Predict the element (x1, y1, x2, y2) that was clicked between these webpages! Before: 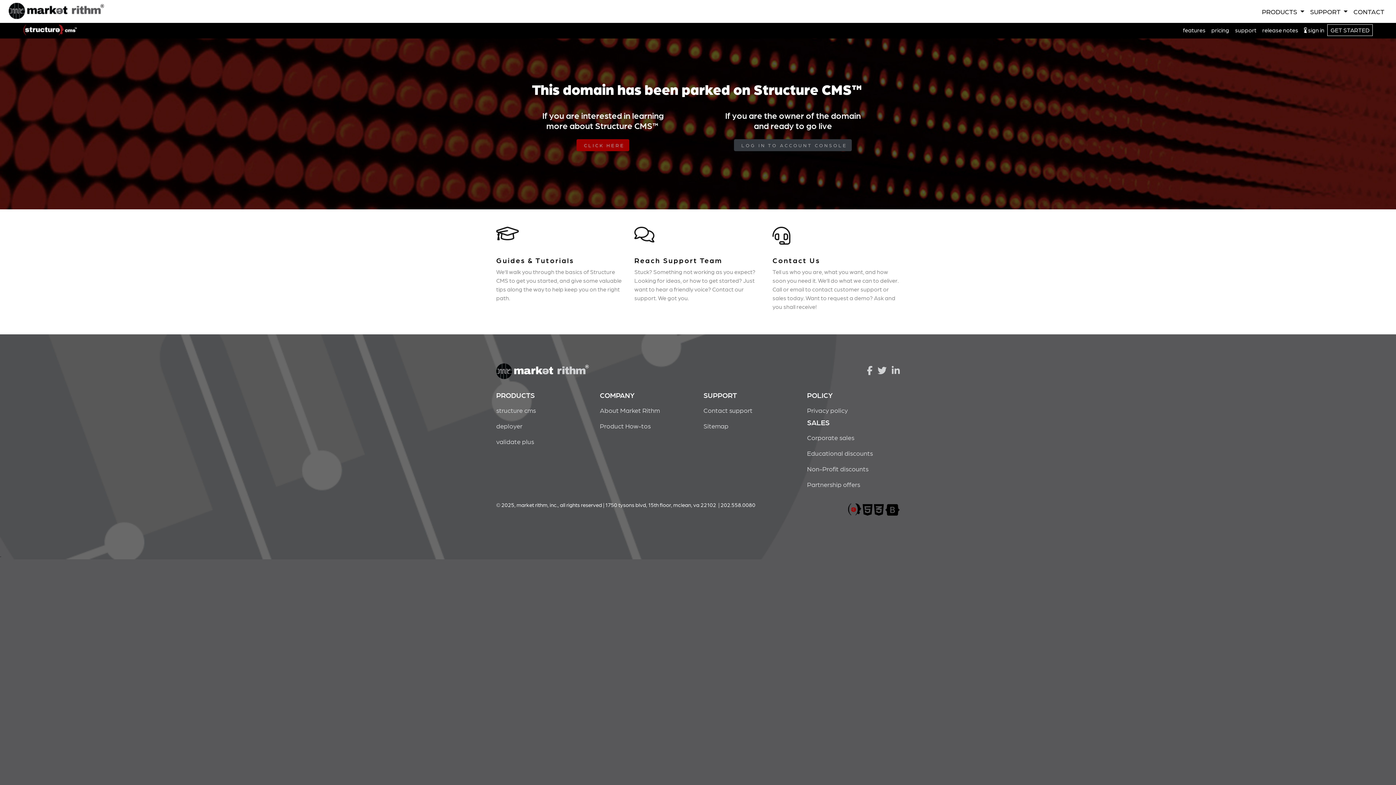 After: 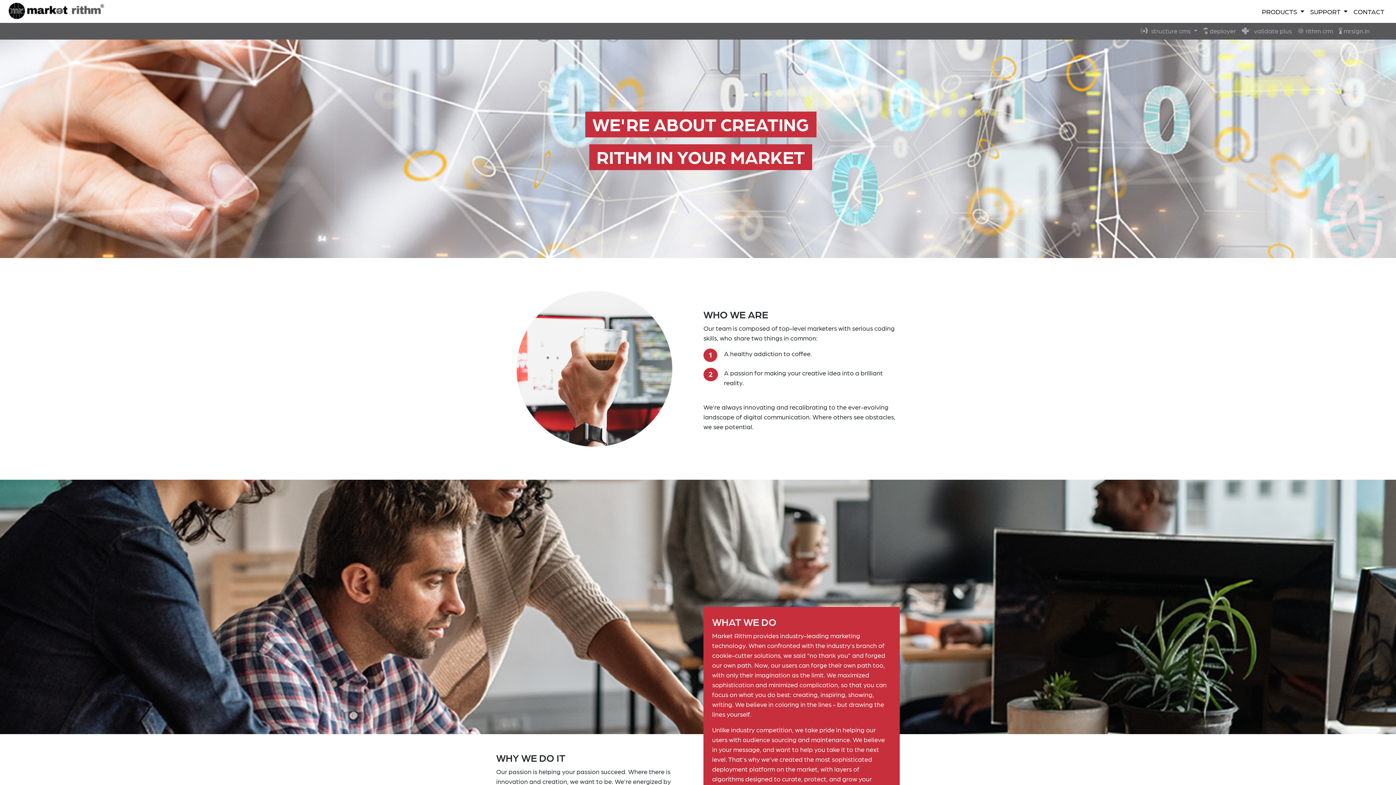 Action: label: About Market Rithm bbox: (600, 402, 692, 418)